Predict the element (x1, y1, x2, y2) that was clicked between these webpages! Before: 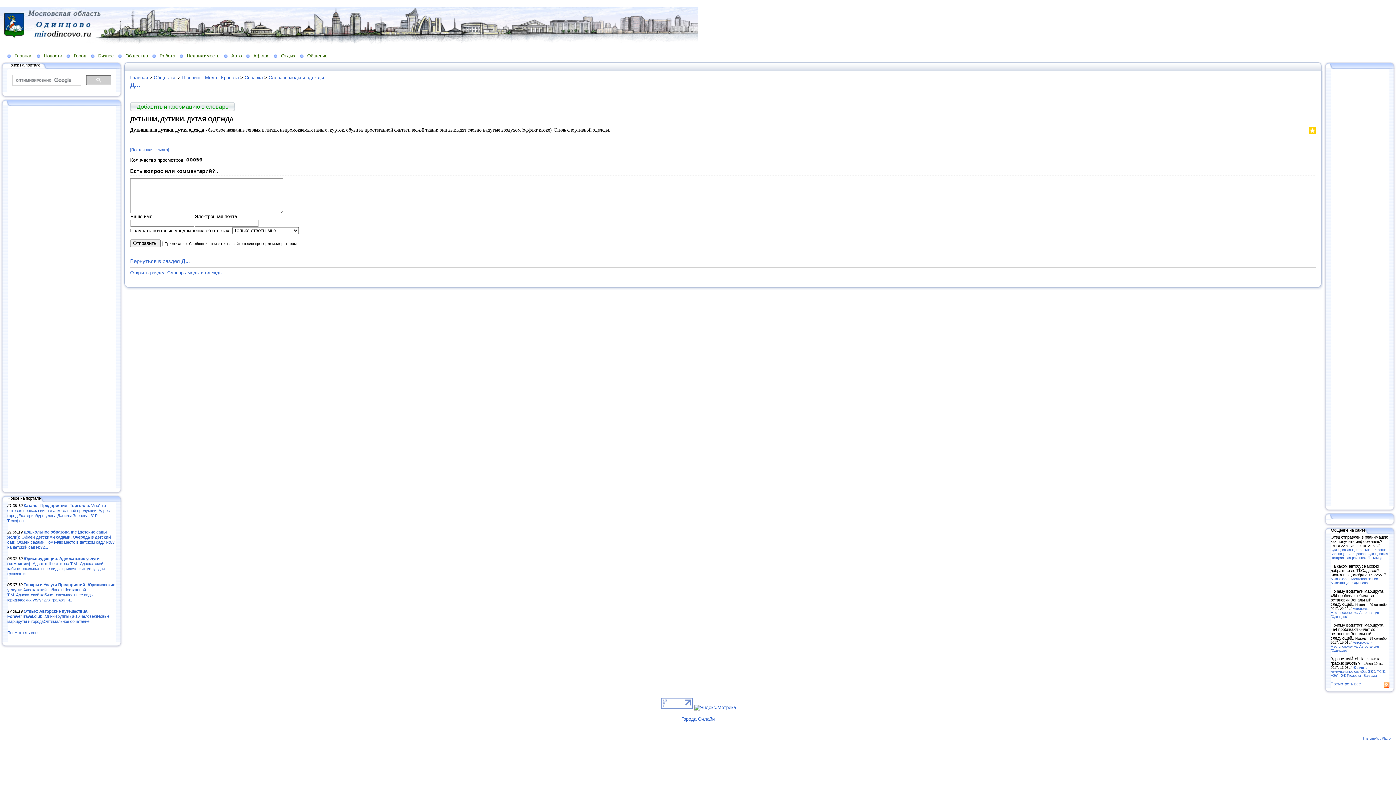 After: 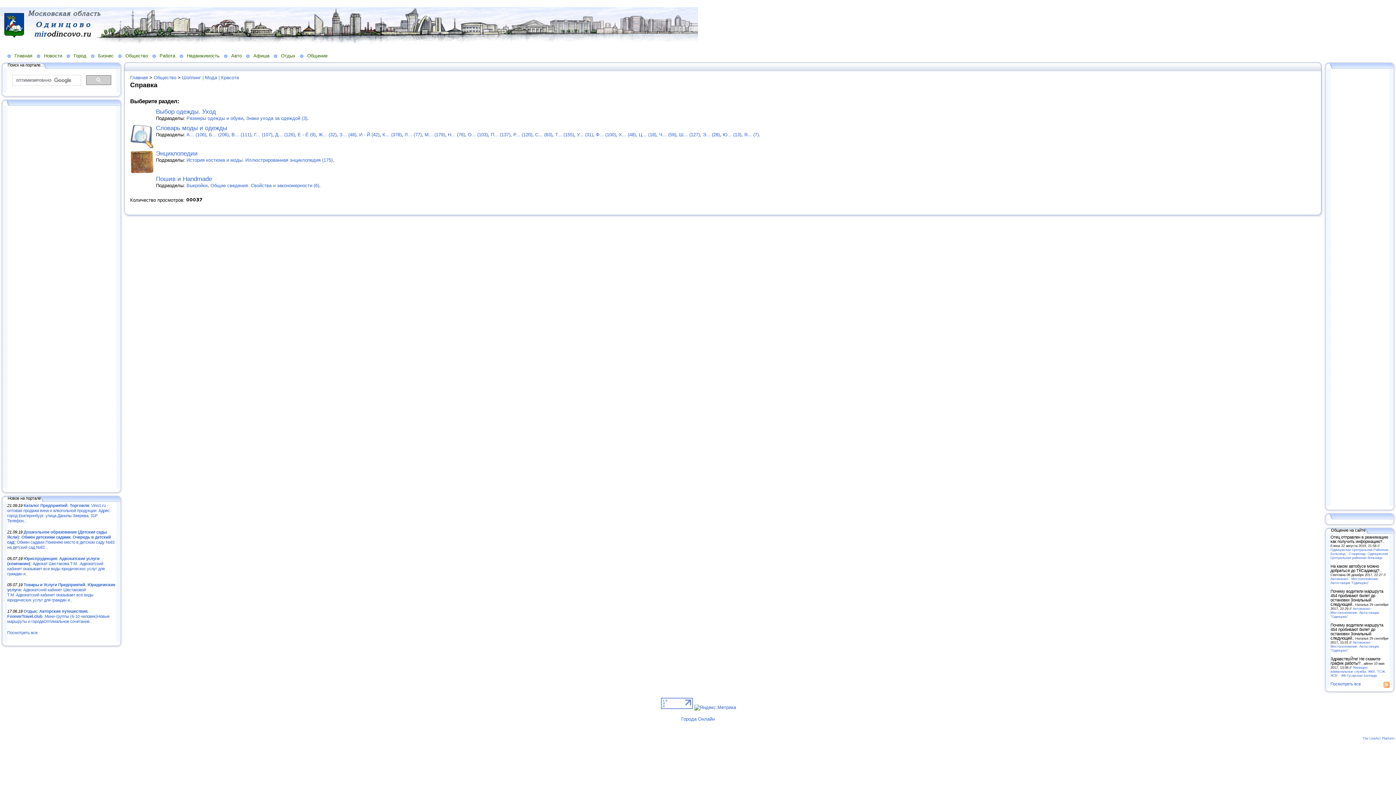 Action: bbox: (244, 74, 262, 80) label: Справка